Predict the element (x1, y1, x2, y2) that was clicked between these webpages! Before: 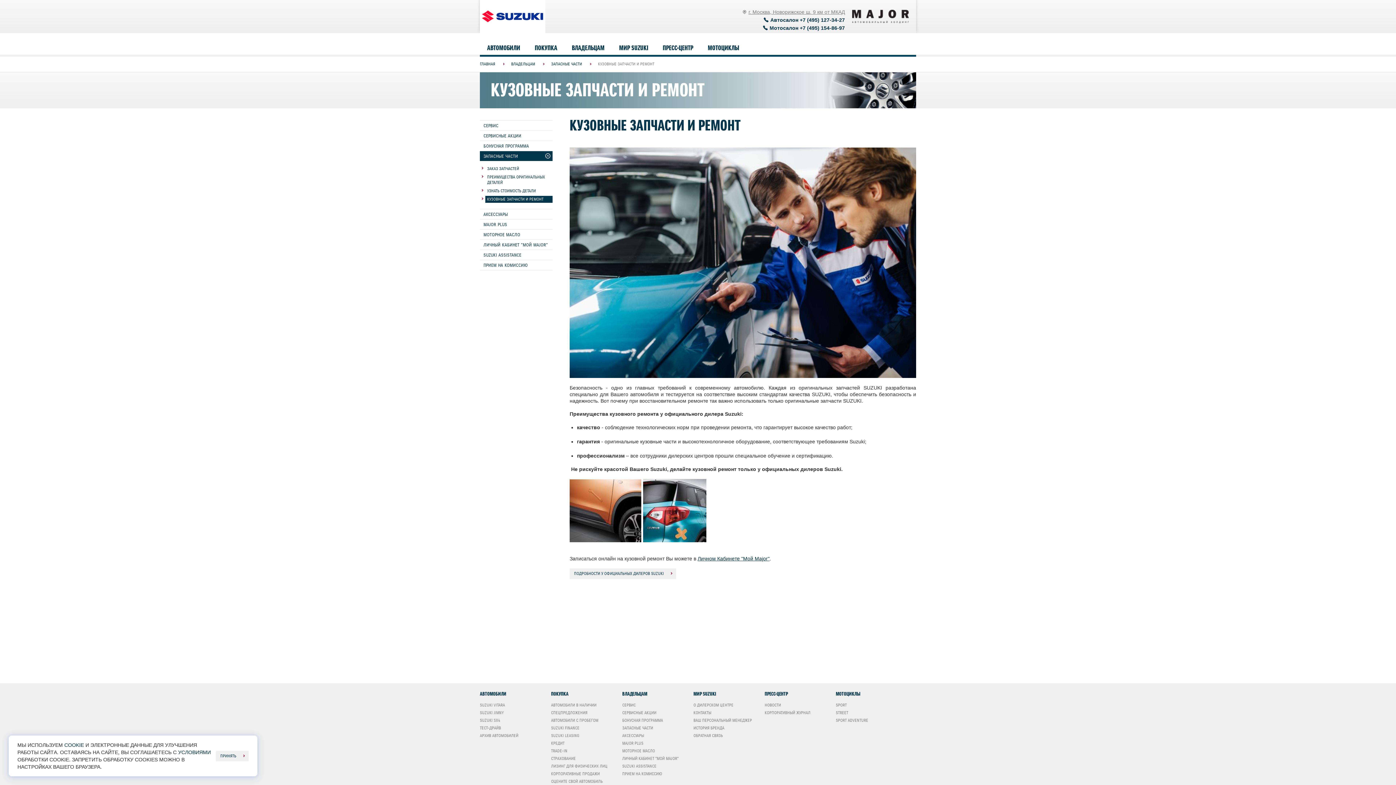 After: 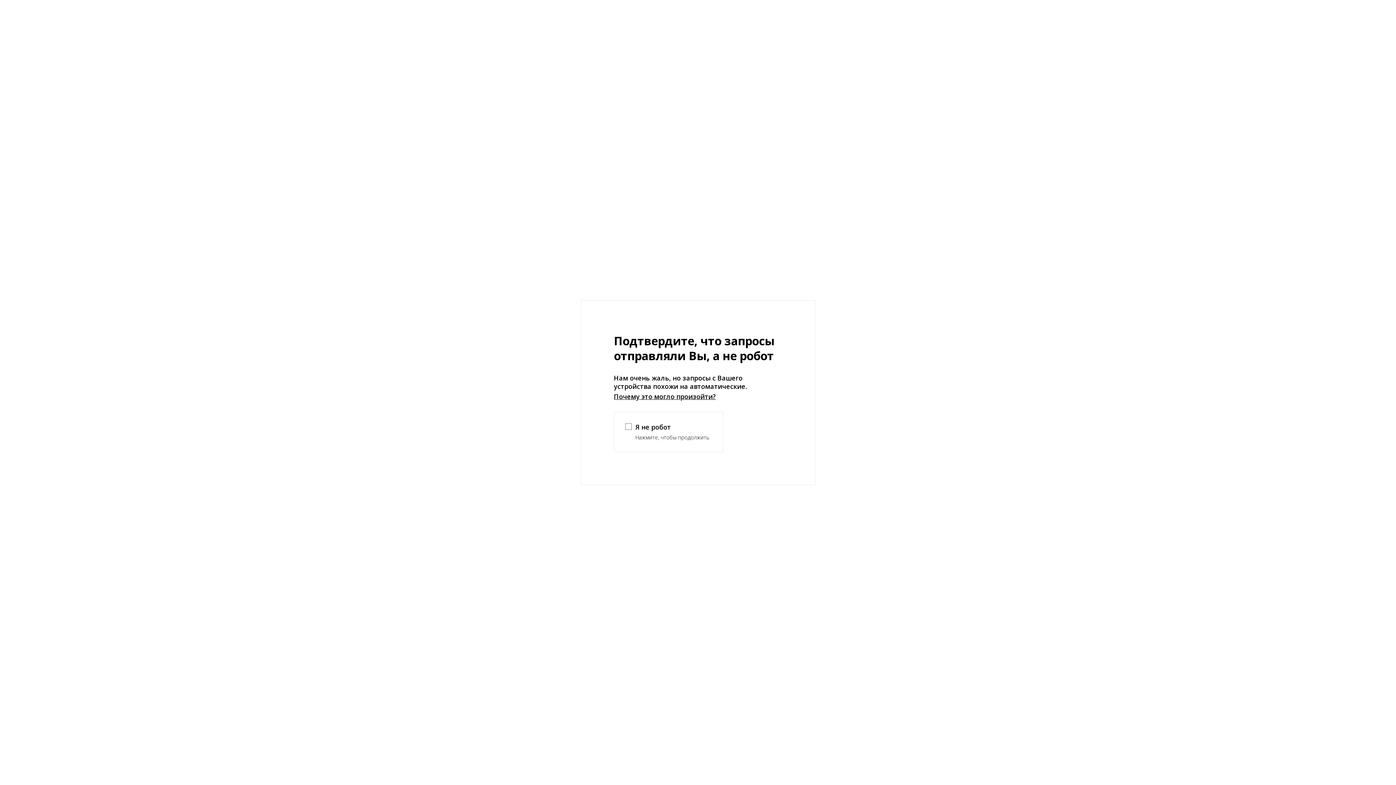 Action: label: SUZUKI ASSISTANCE bbox: (622, 764, 656, 769)